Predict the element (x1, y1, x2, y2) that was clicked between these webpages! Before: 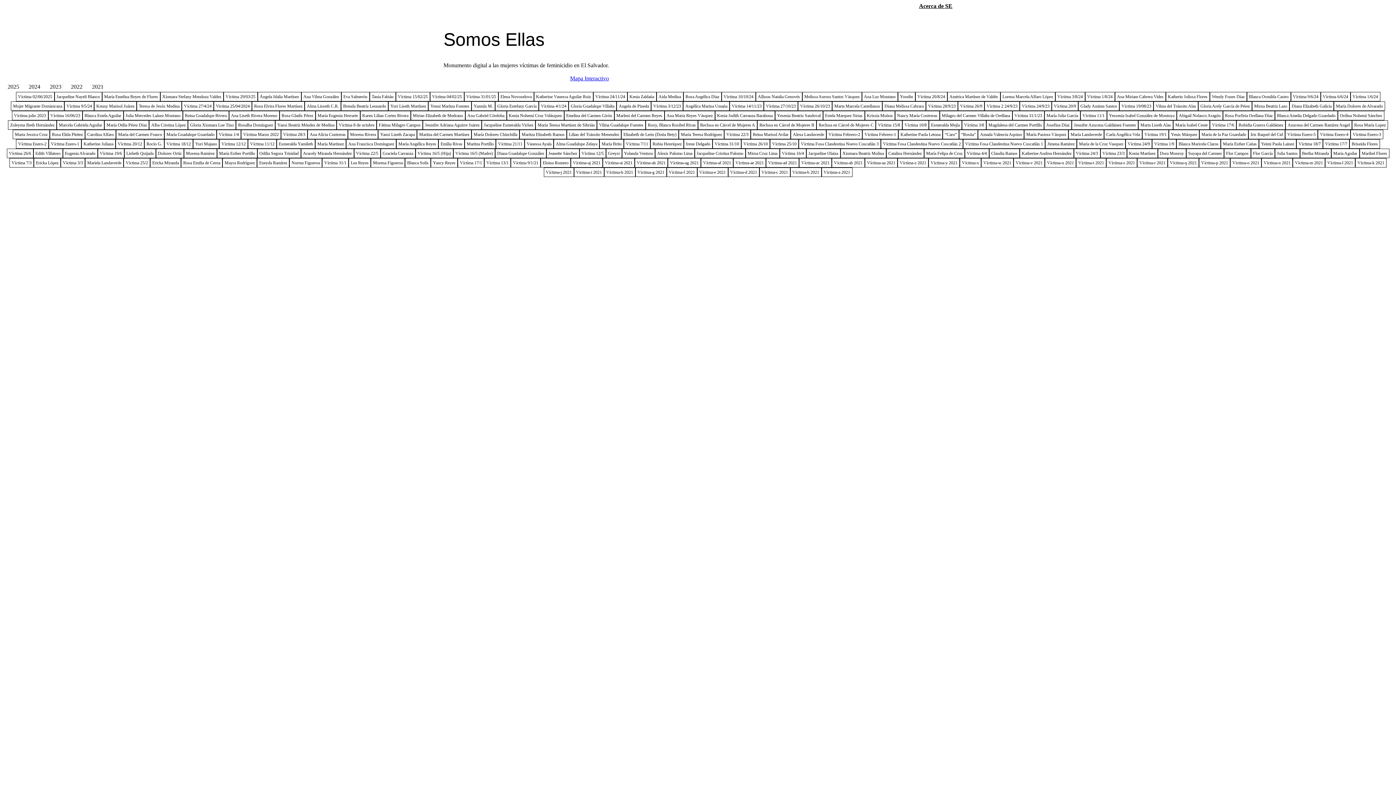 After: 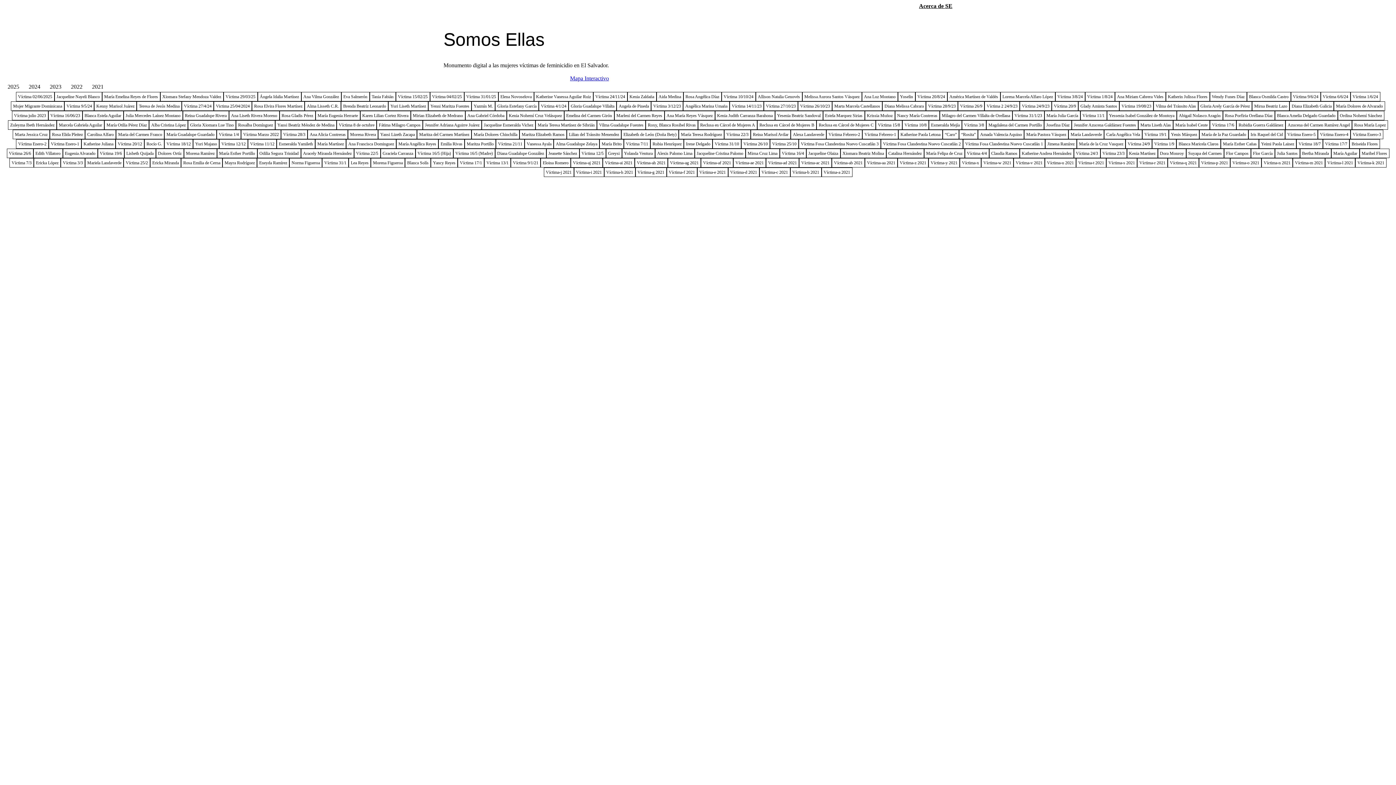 Action: label: Mapa Interactivo bbox: (570, 75, 609, 81)